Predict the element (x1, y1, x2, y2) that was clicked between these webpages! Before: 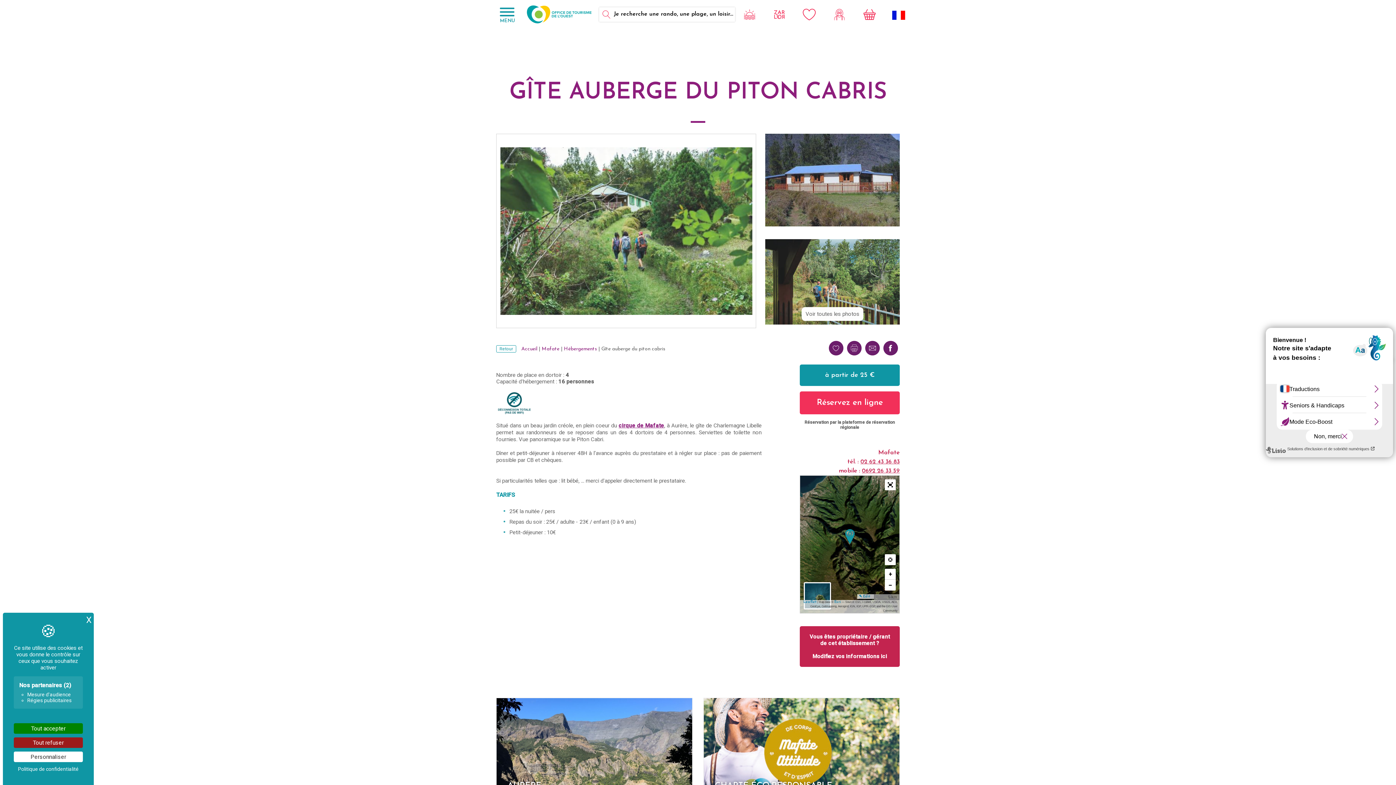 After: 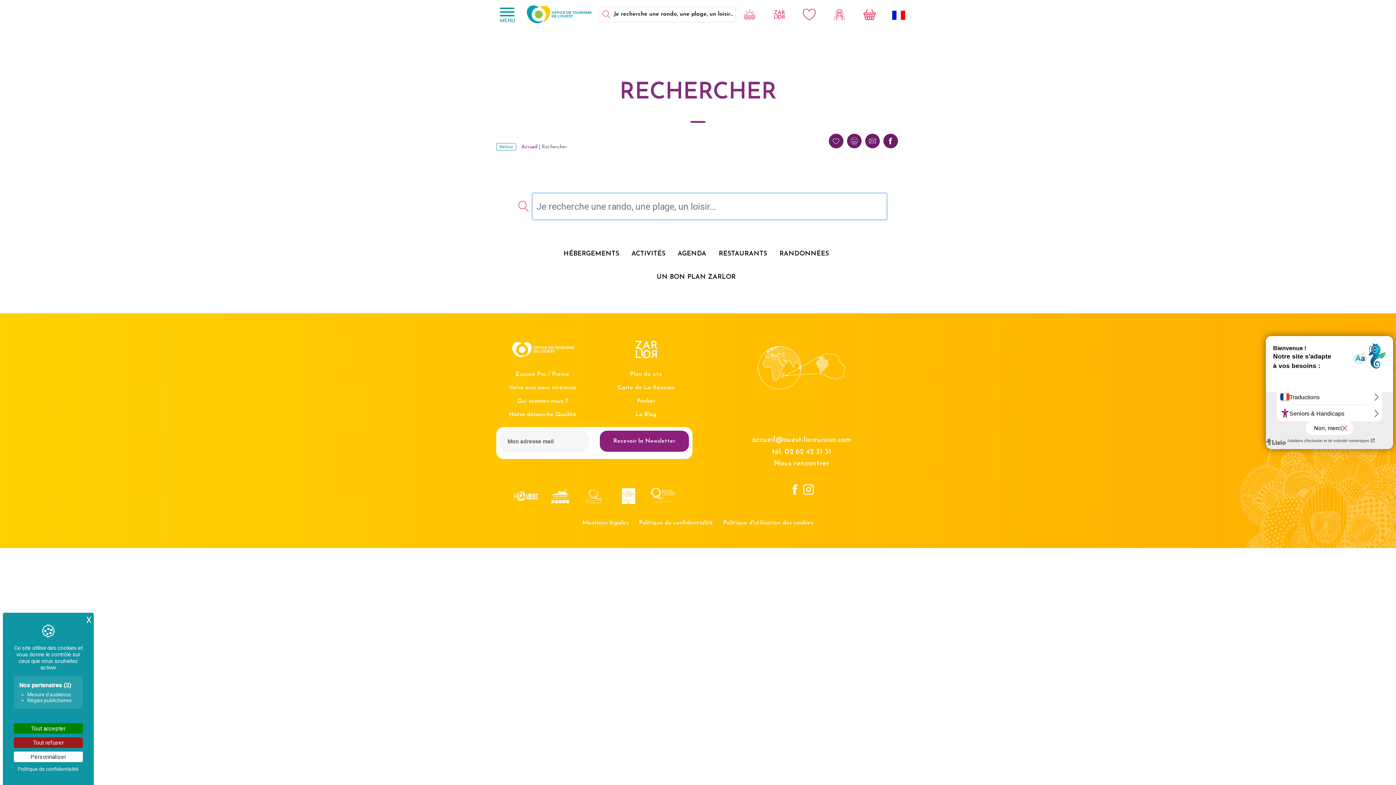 Action: bbox: (599, 7, 738, 21) label:  Je recherche une rando, une plage, un loisir...